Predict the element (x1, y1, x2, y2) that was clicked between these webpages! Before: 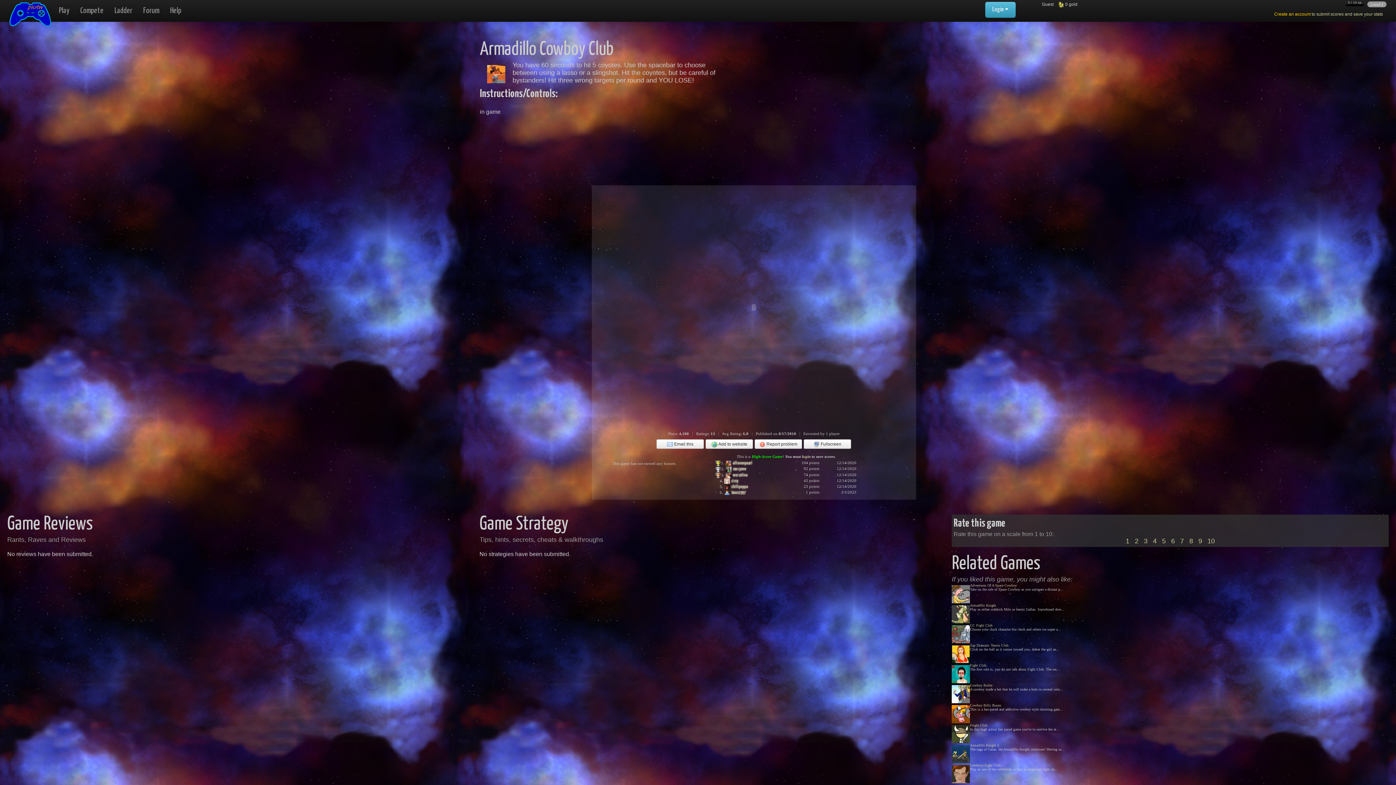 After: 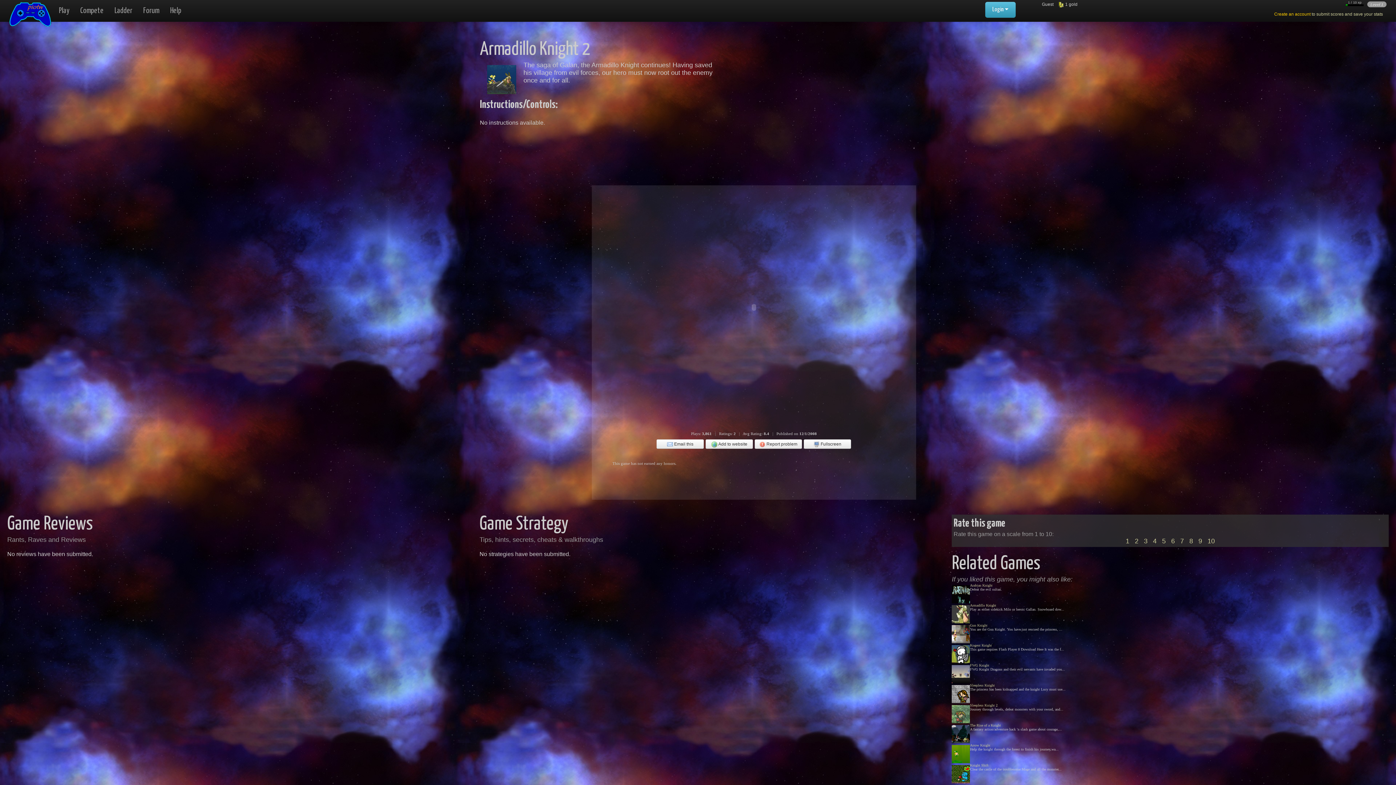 Action: bbox: (970, 743, 999, 747) label: Armadillo Knight 2